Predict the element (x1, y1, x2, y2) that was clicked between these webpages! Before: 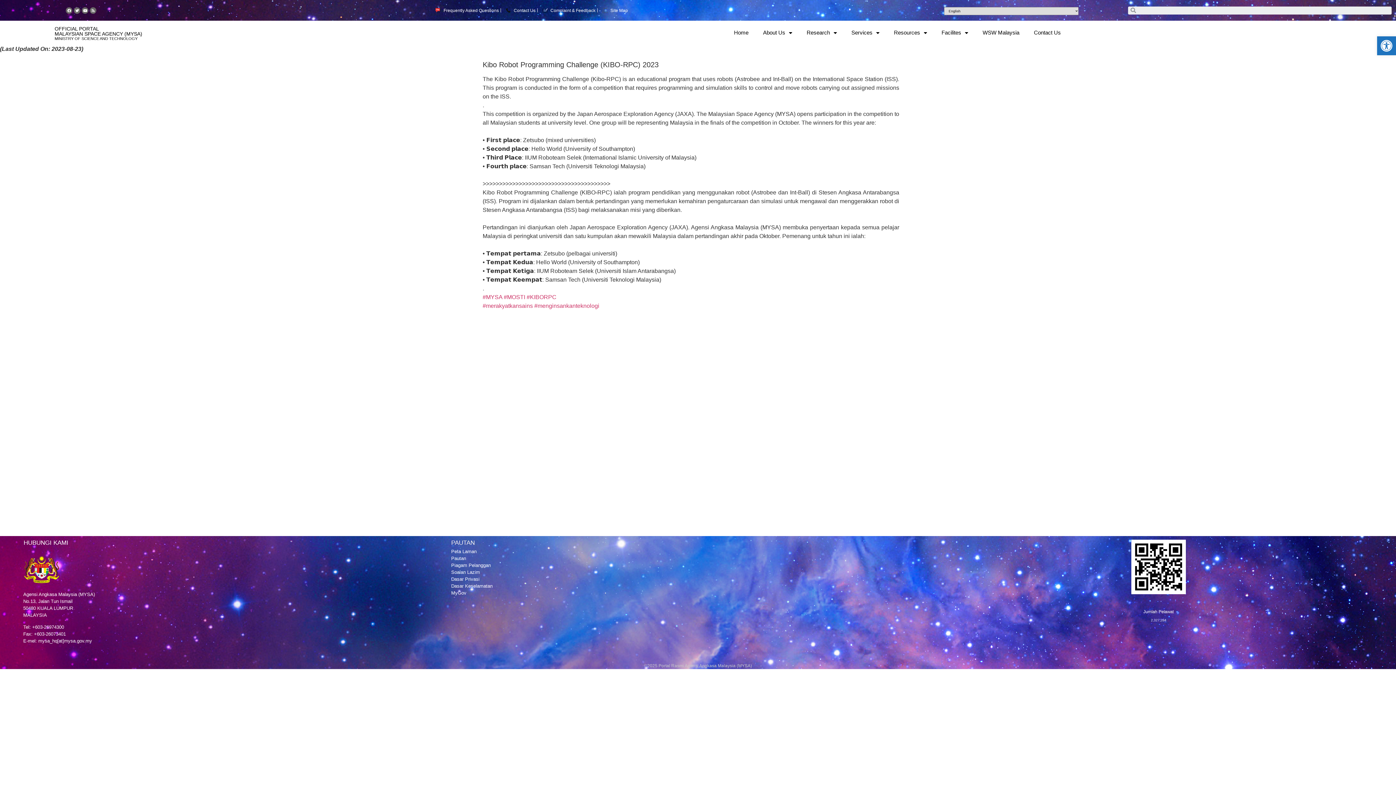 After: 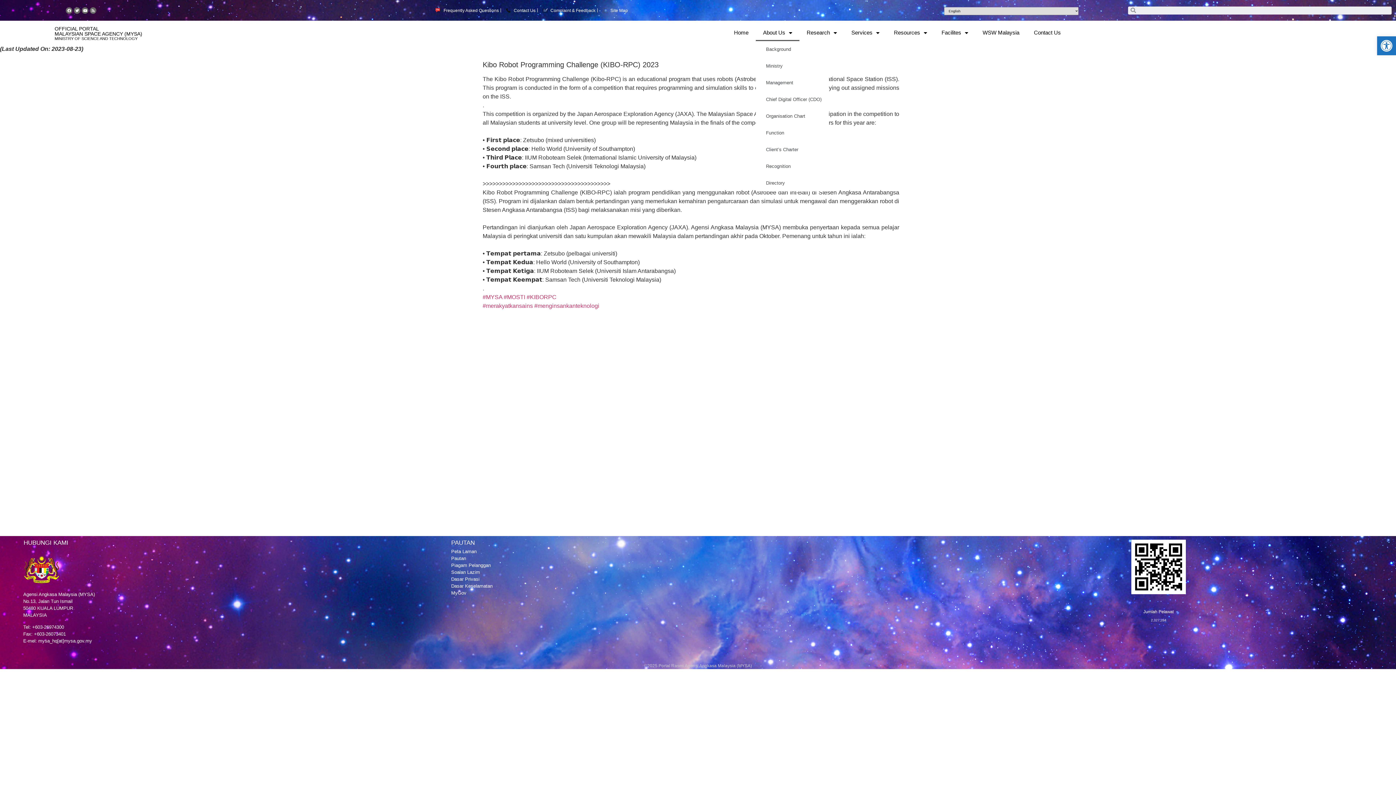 Action: label: About Us bbox: (755, 24, 799, 41)